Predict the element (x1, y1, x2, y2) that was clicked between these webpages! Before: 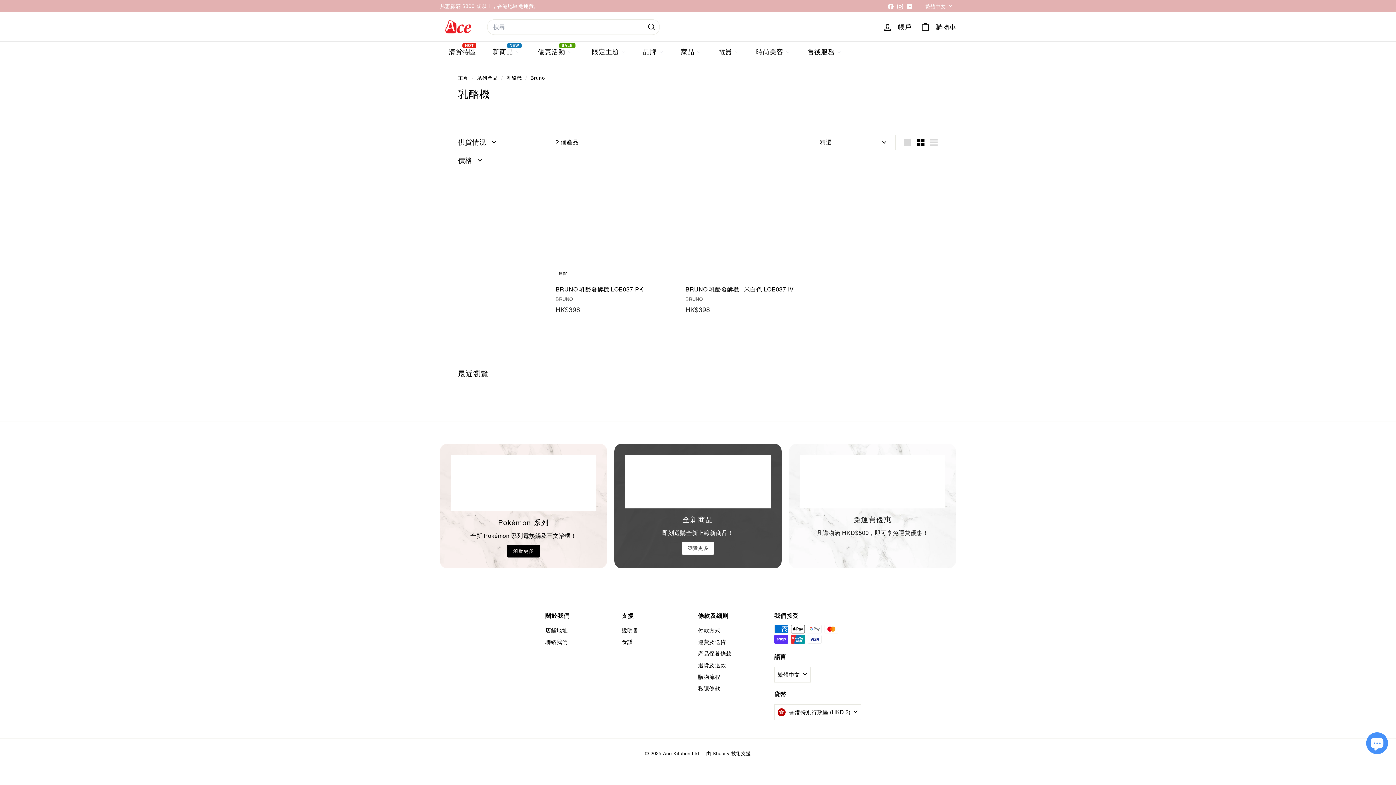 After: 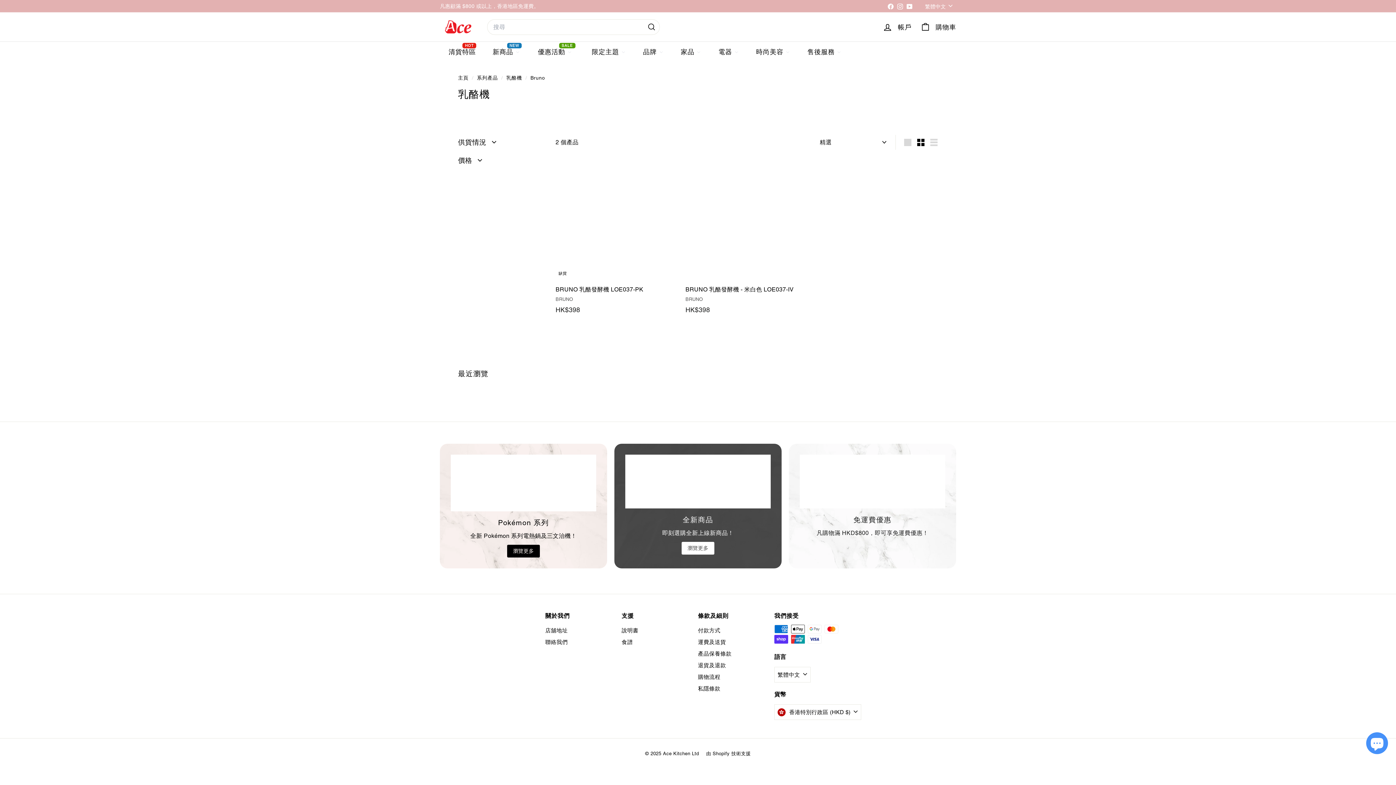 Action: bbox: (800, 454, 945, 508) label: 免運費優惠